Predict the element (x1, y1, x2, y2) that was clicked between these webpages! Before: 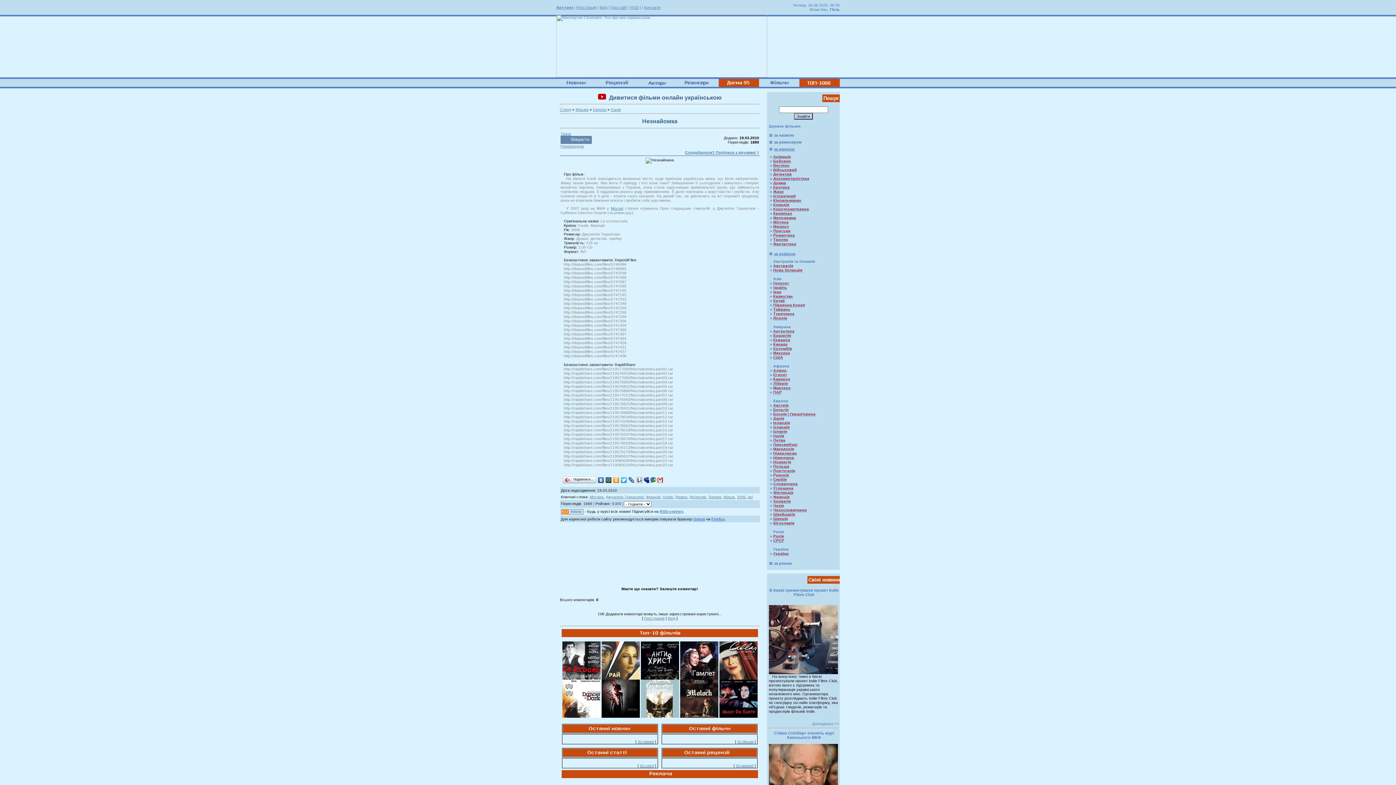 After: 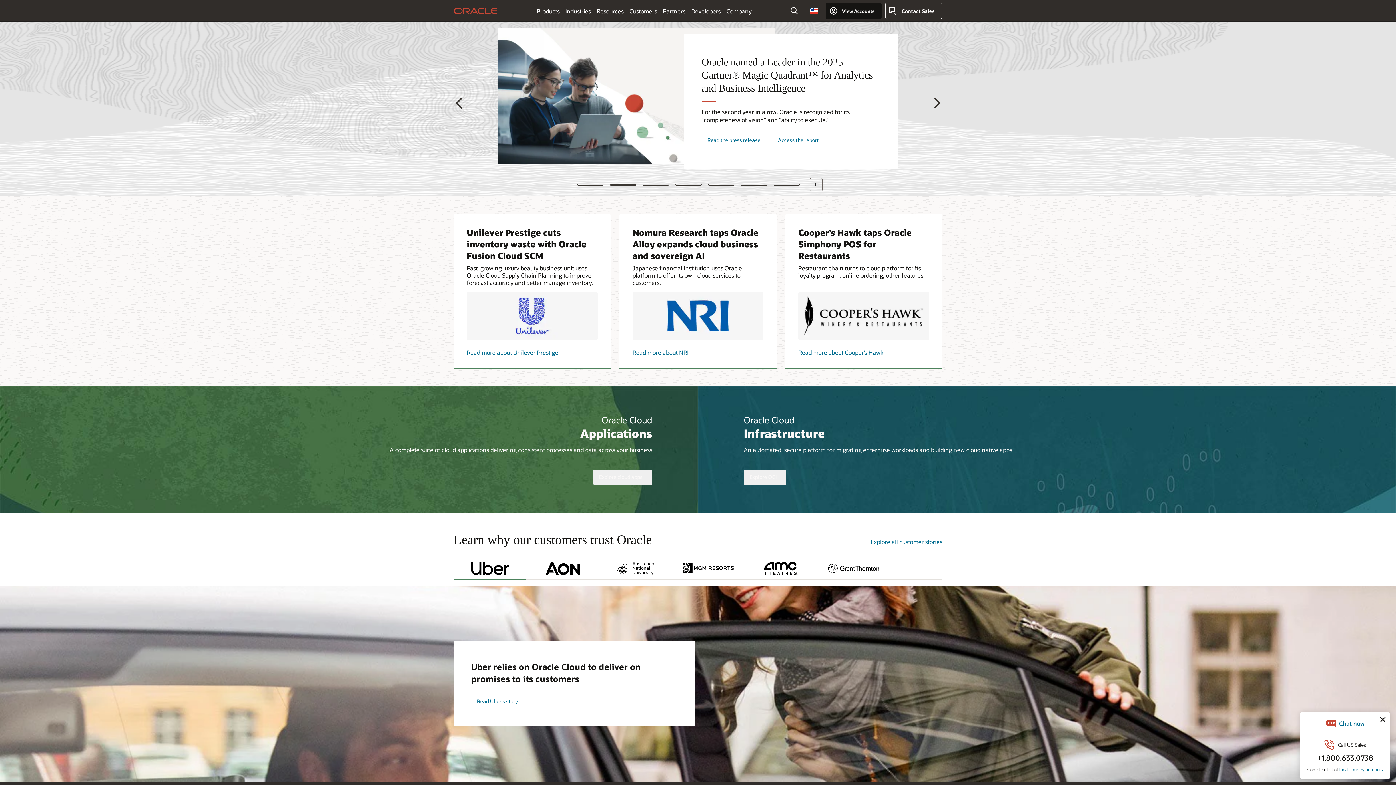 Action: bbox: (685, 150, 756, 154) label: Сподобалося? Поділися з друзями!